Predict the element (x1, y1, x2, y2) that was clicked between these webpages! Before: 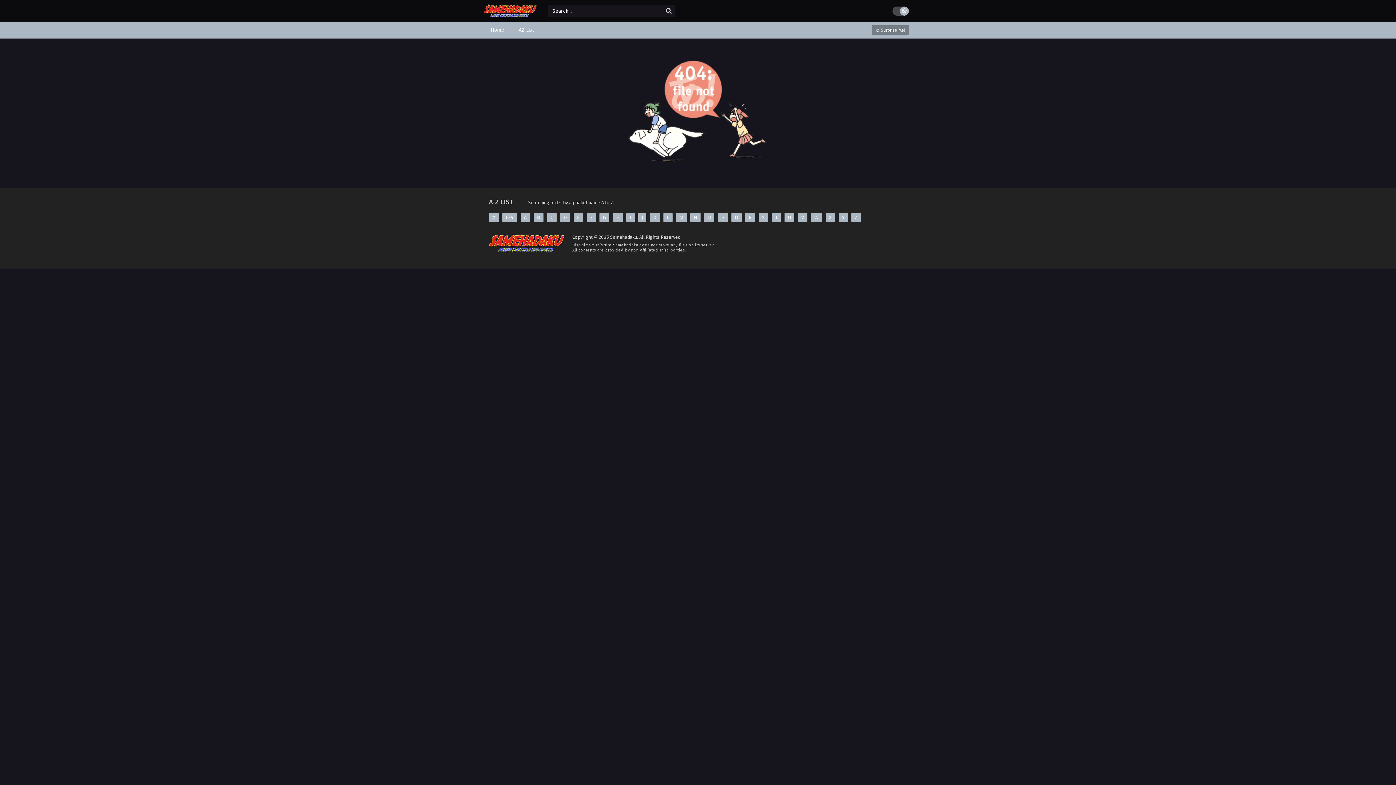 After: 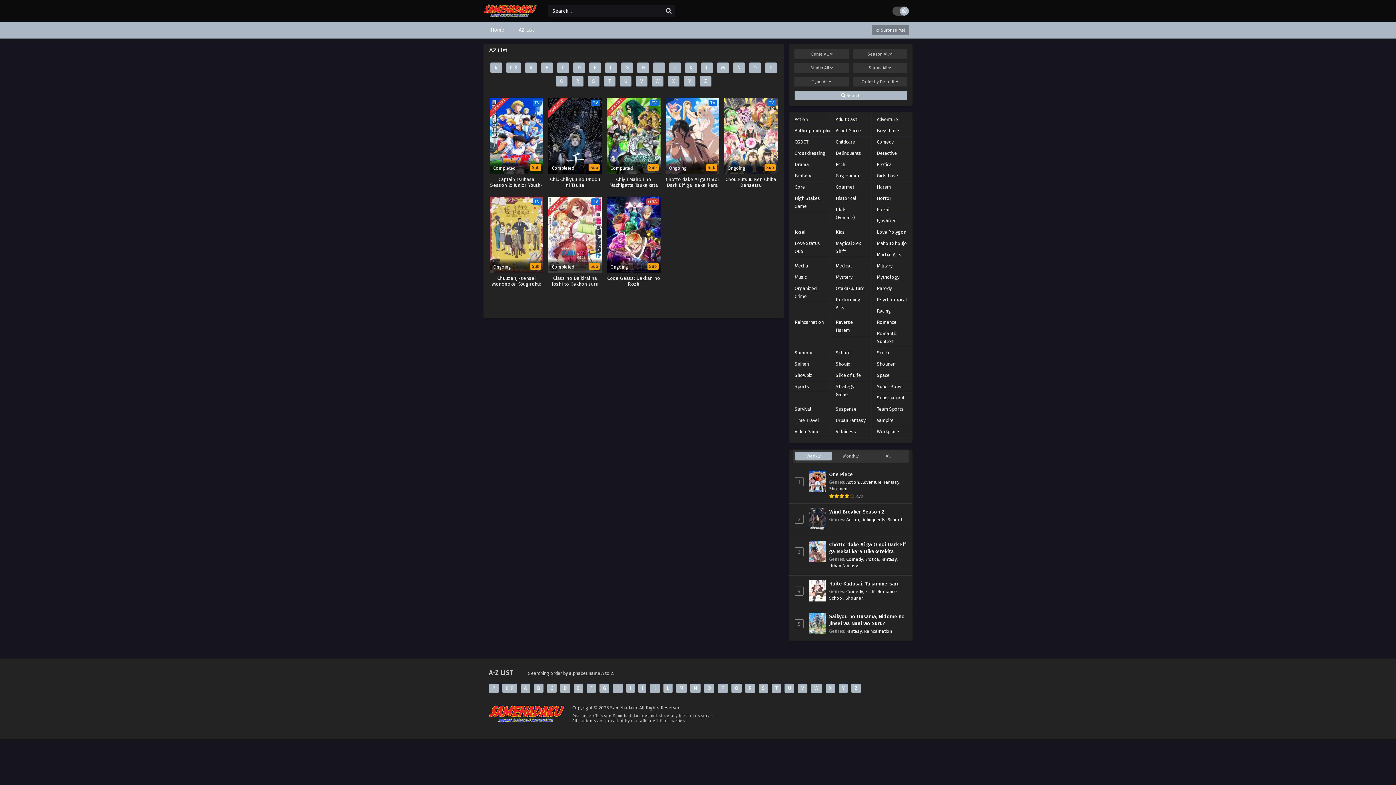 Action: bbox: (547, 213, 556, 222) label: C